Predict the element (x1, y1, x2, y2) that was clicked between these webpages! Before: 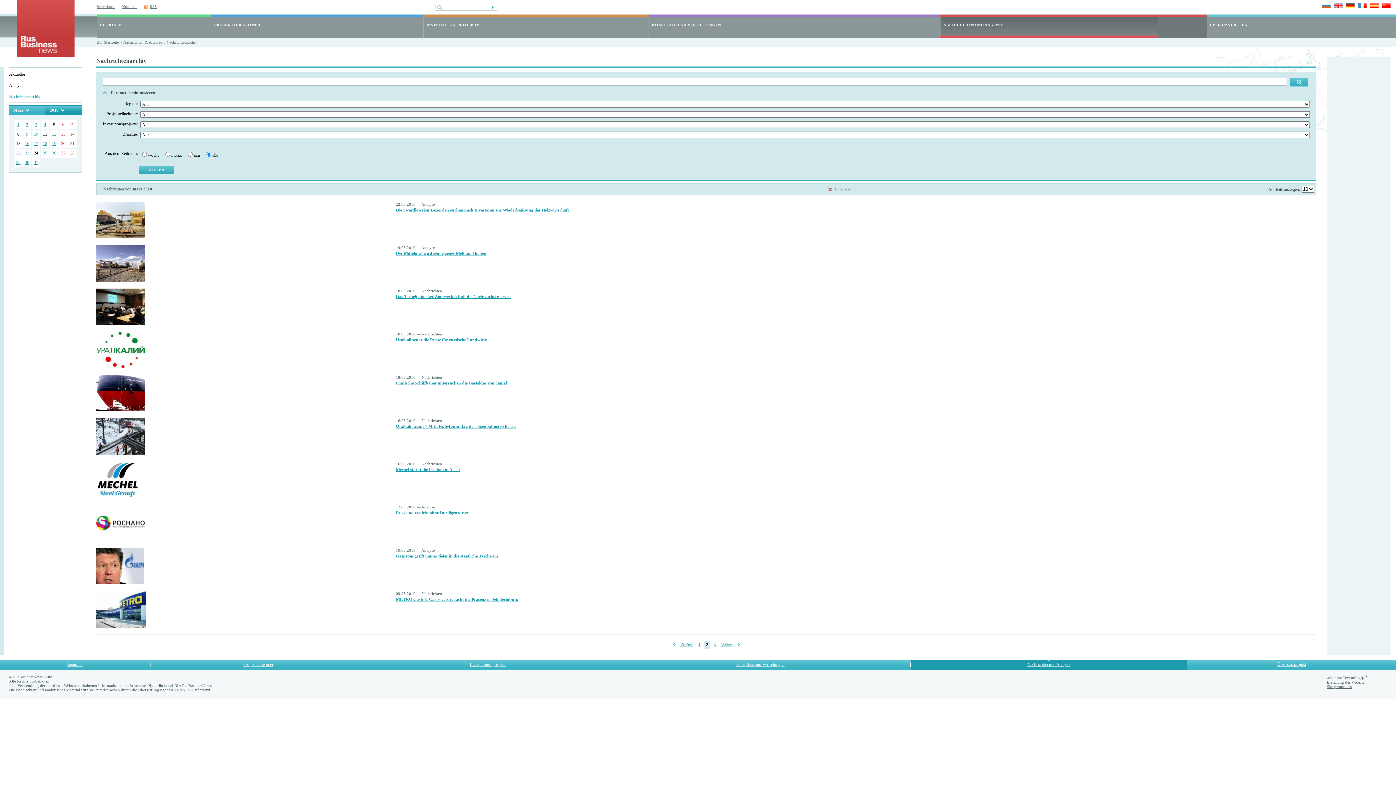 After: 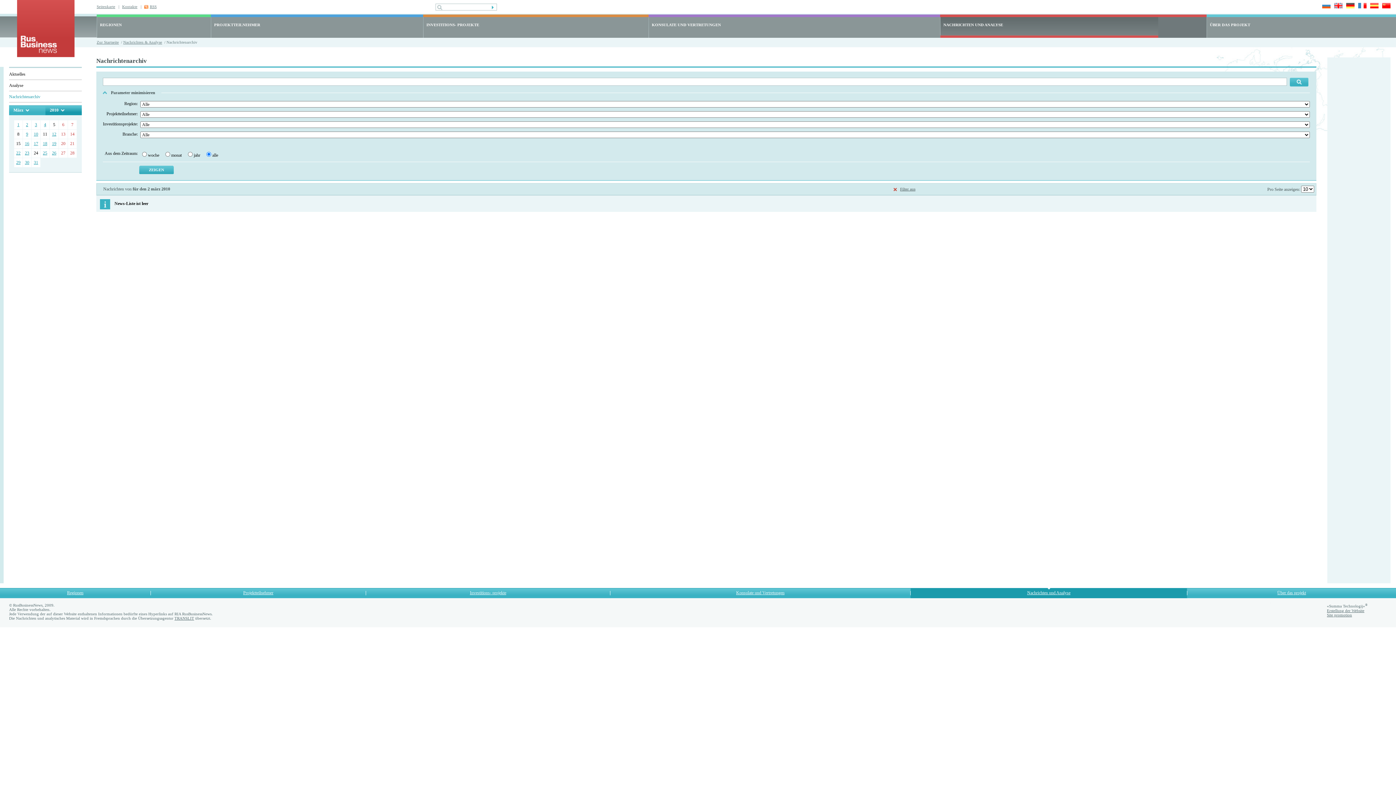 Action: bbox: (26, 122, 28, 127) label: 2